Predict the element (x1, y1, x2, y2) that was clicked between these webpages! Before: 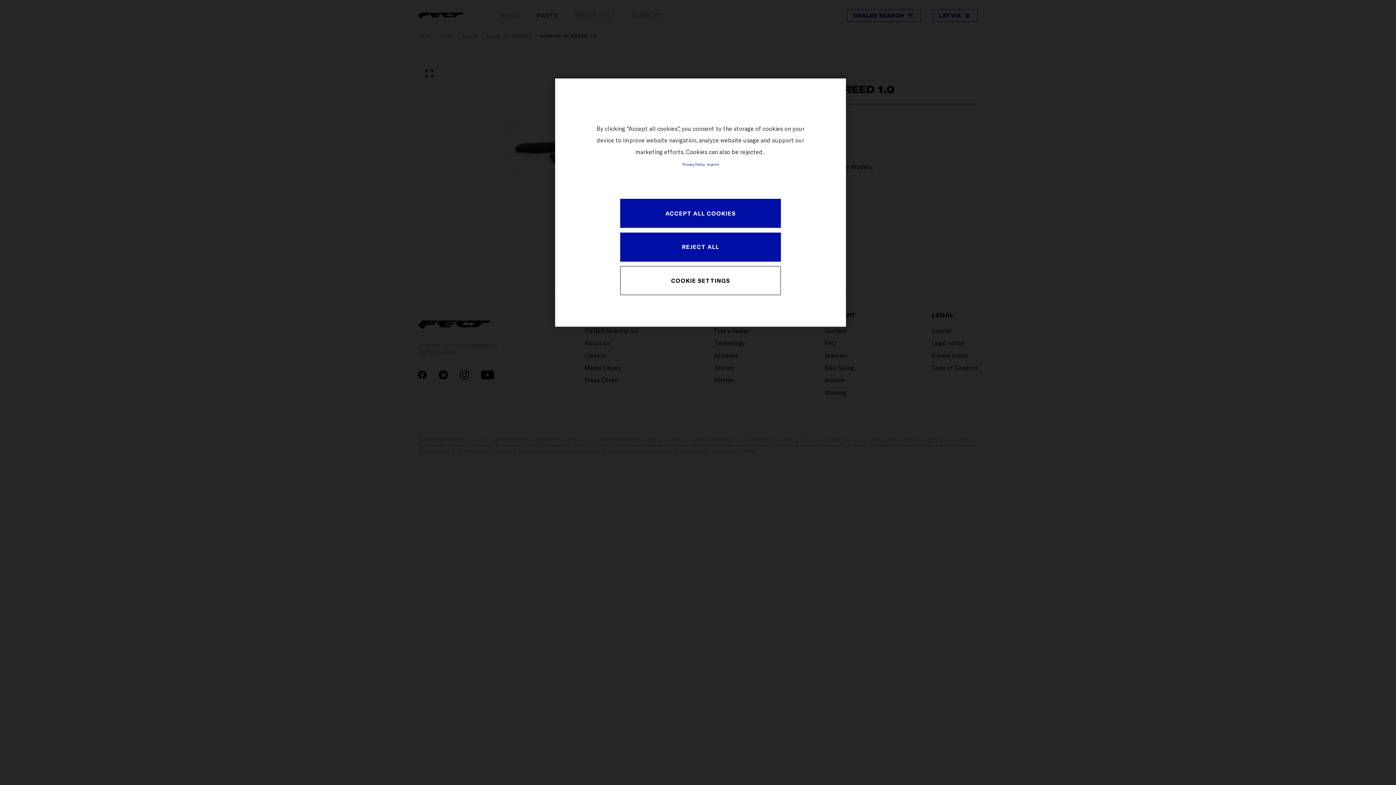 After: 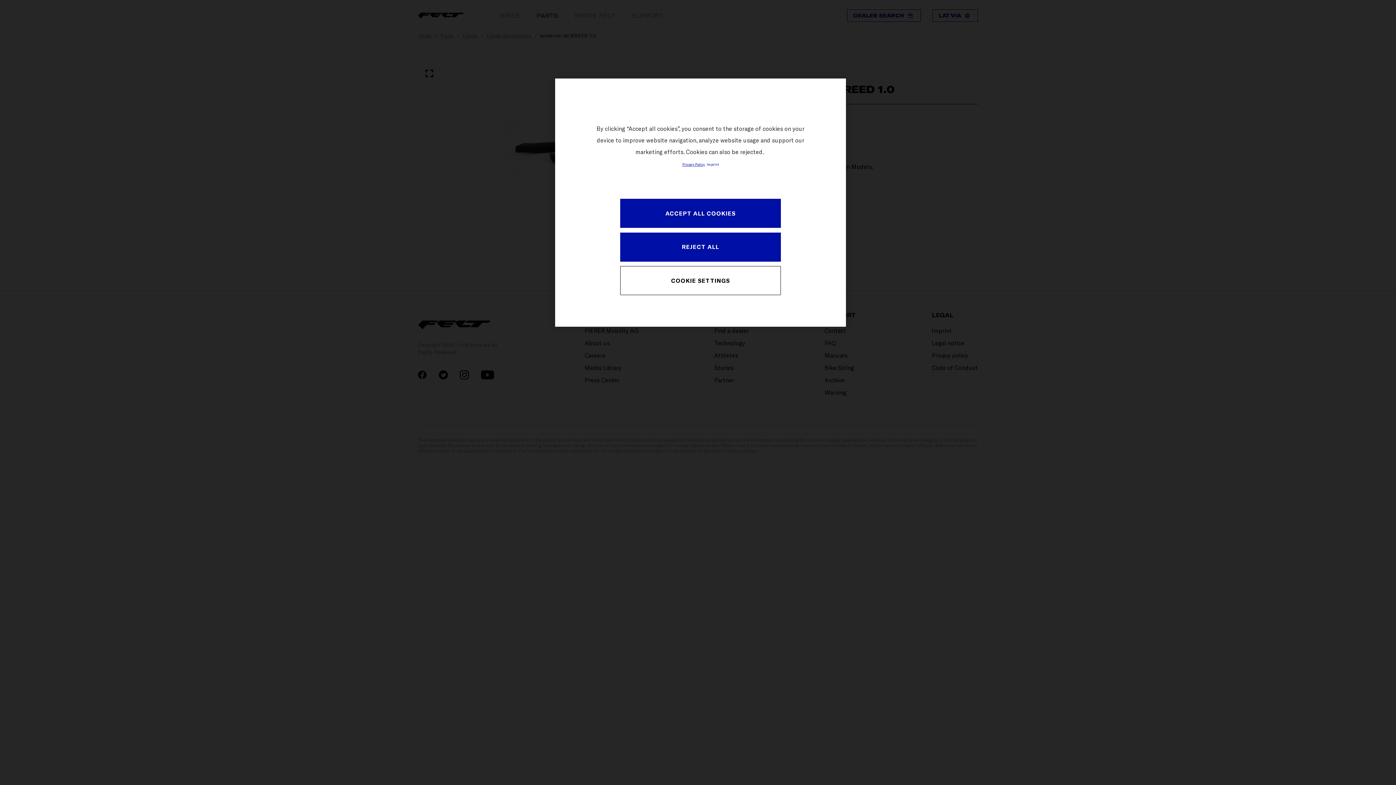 Action: bbox: (682, 162, 705, 166) label: More information about your privacy, opens in a new tab